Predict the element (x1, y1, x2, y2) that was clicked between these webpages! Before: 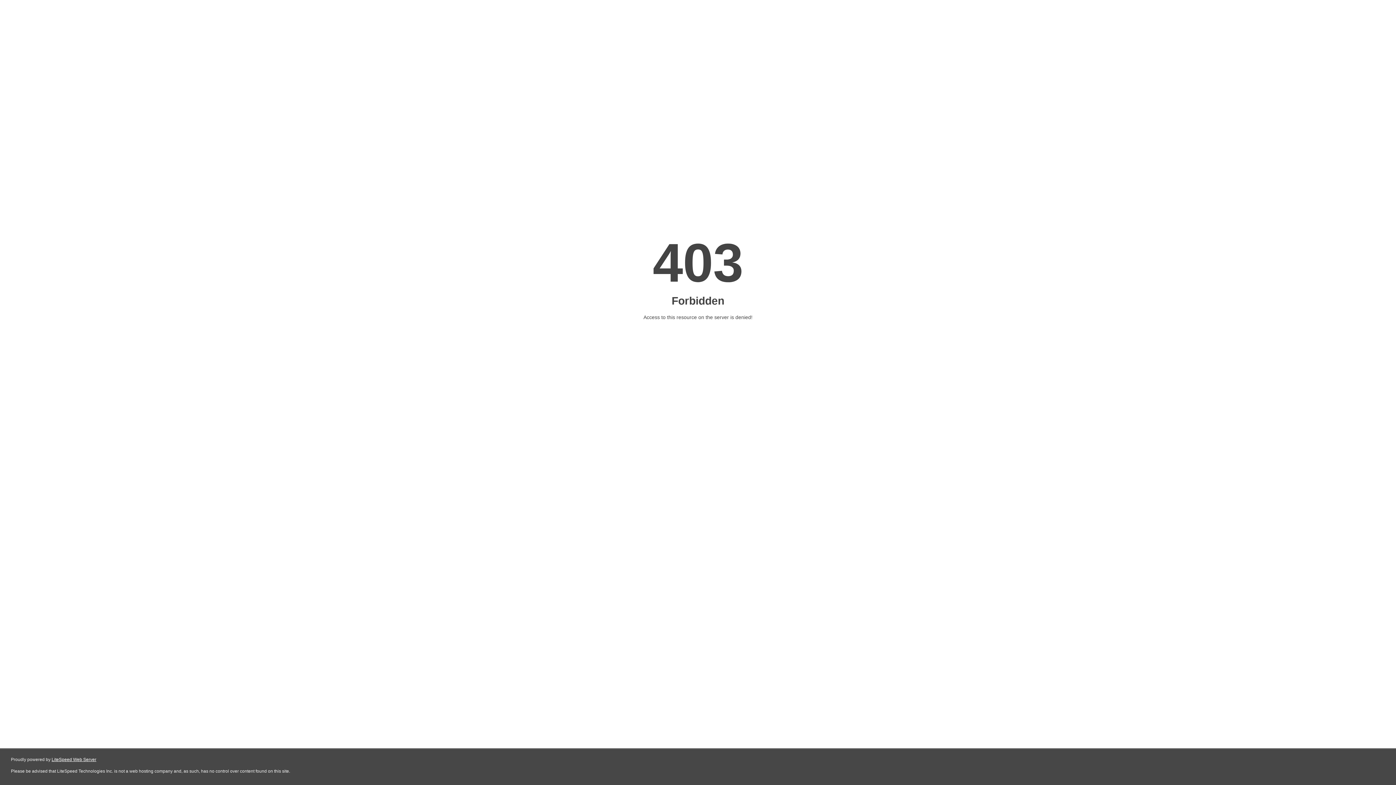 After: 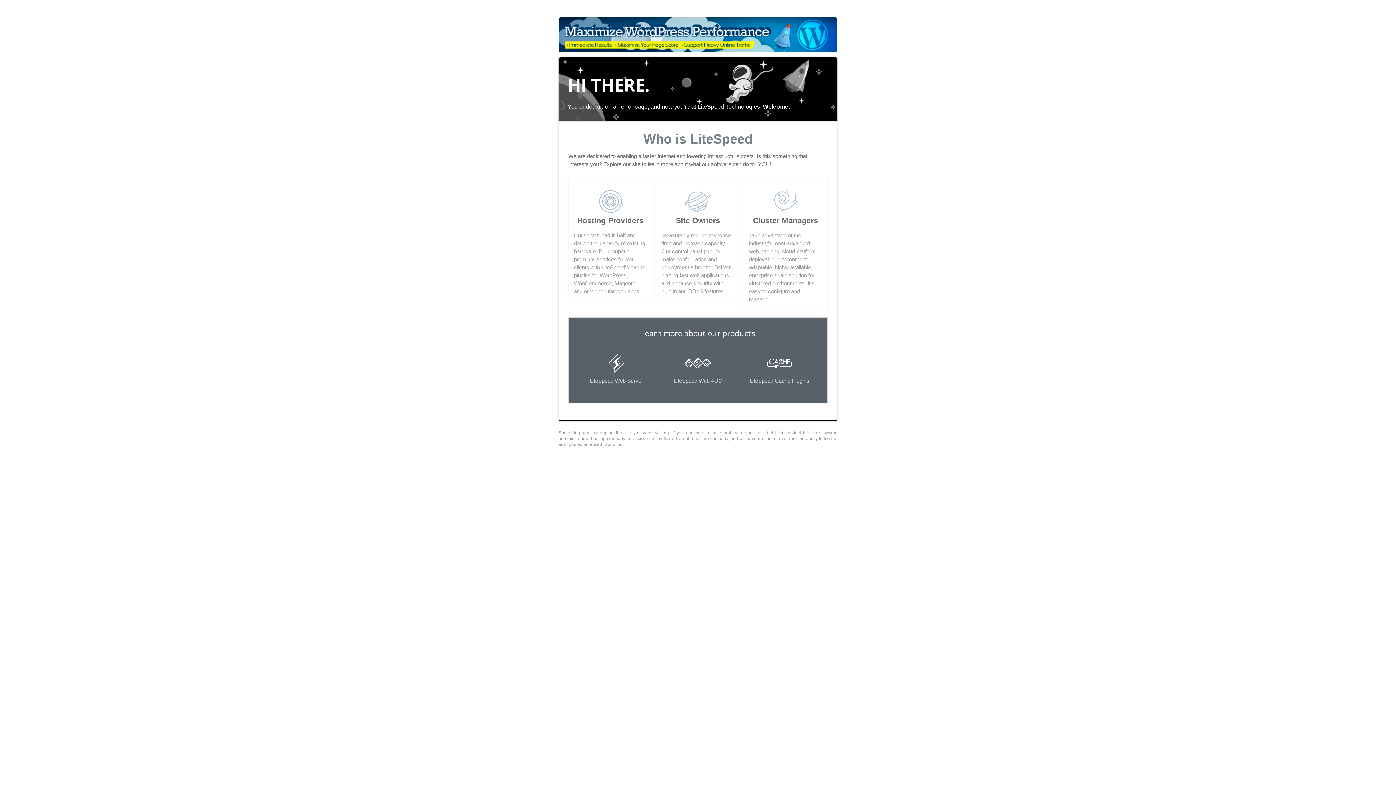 Action: label: LiteSpeed Web Server bbox: (51, 757, 96, 762)